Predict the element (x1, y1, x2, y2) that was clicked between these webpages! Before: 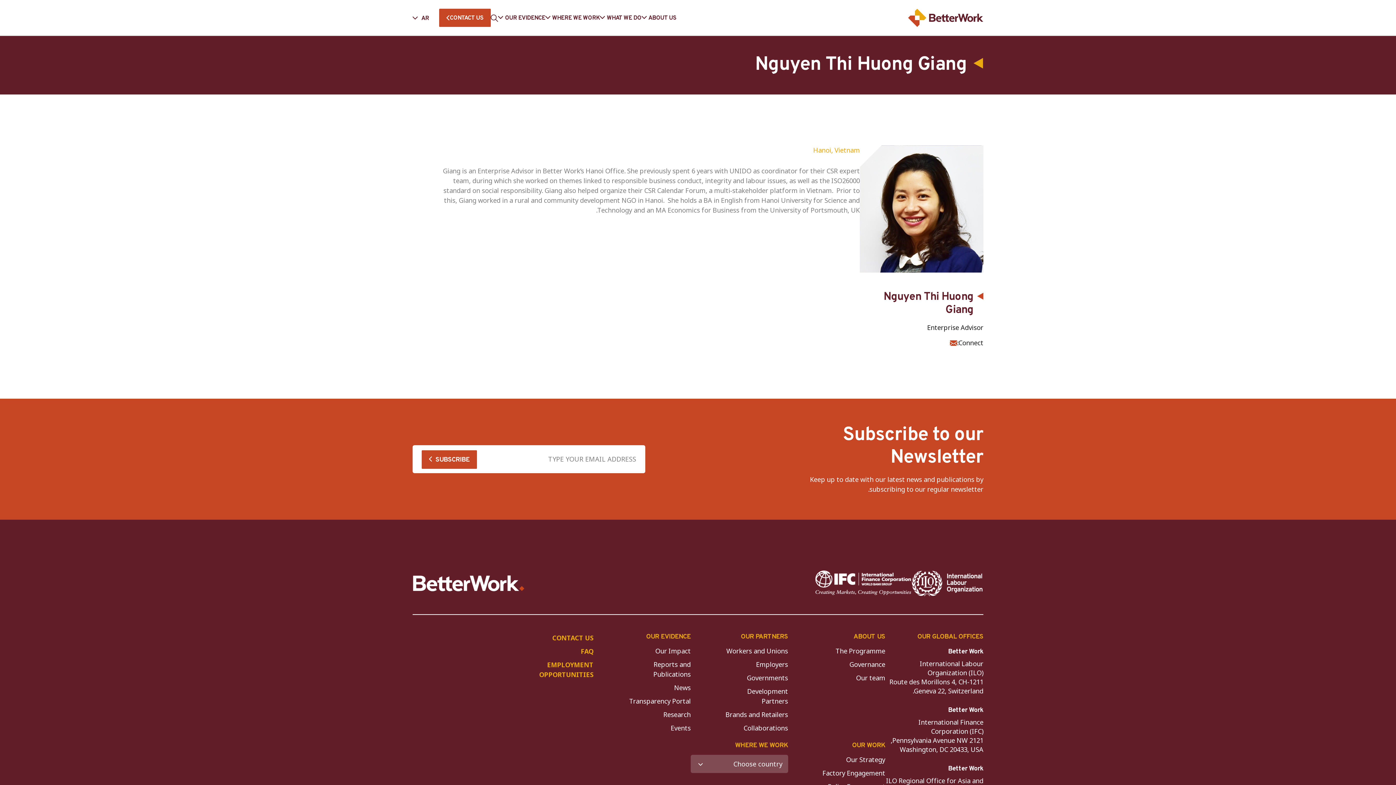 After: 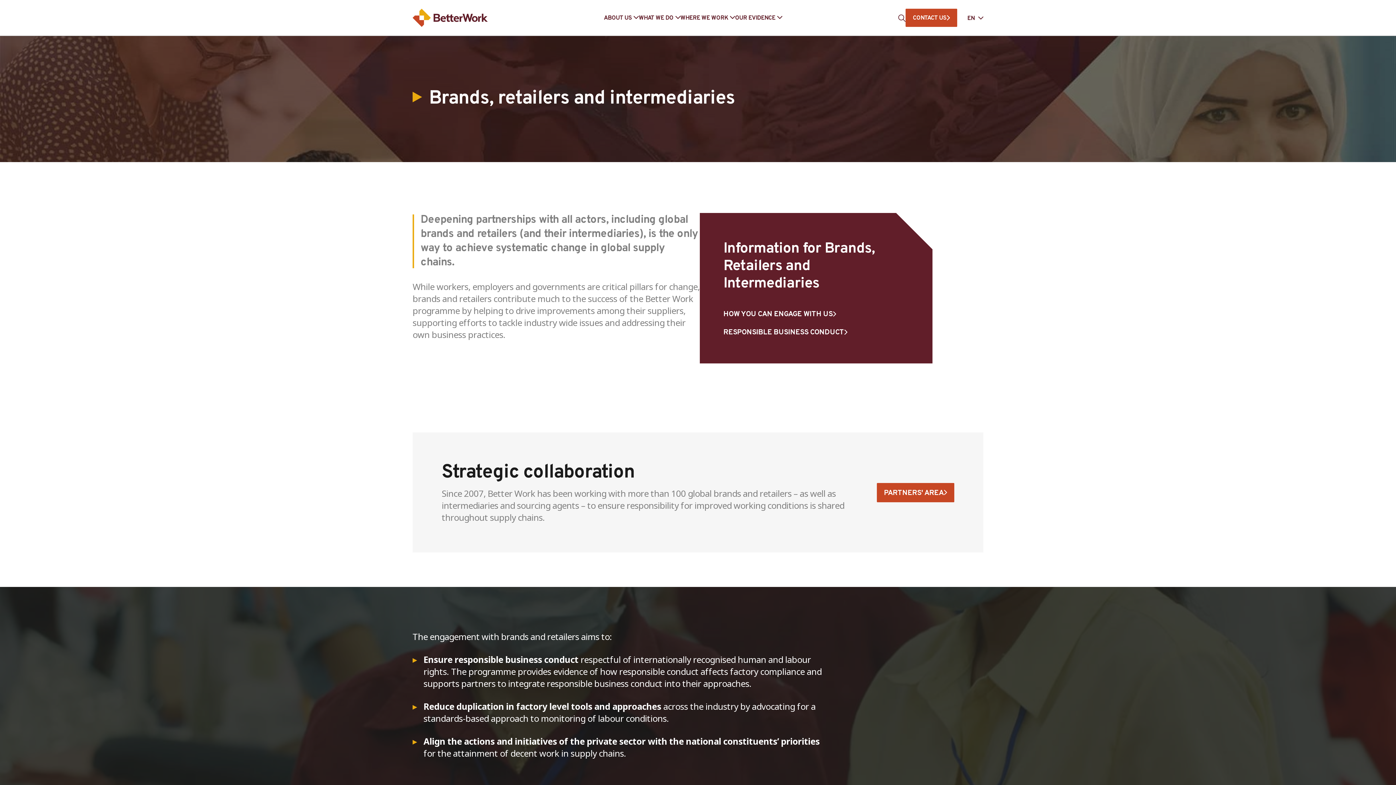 Action: label: Brands and Retailers bbox: (725, 710, 788, 719)